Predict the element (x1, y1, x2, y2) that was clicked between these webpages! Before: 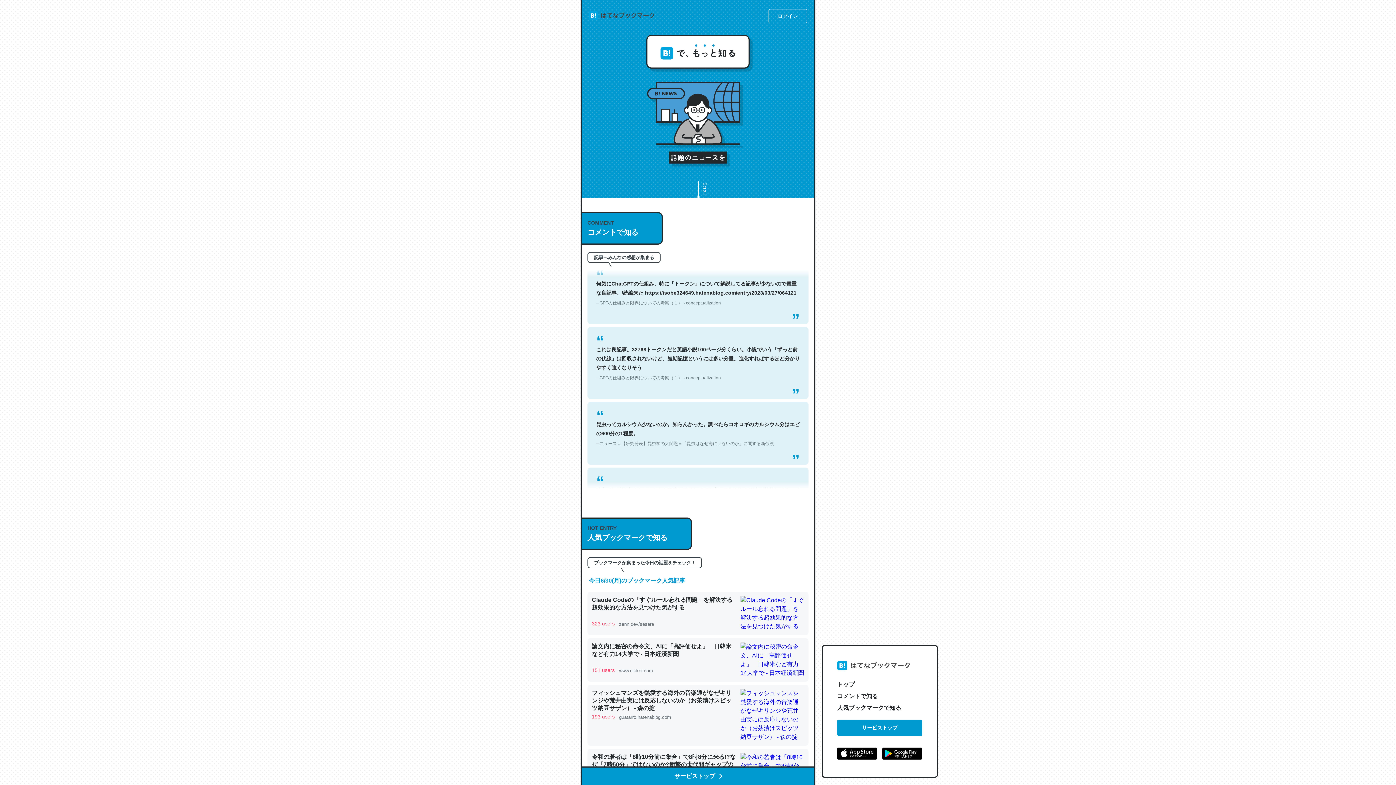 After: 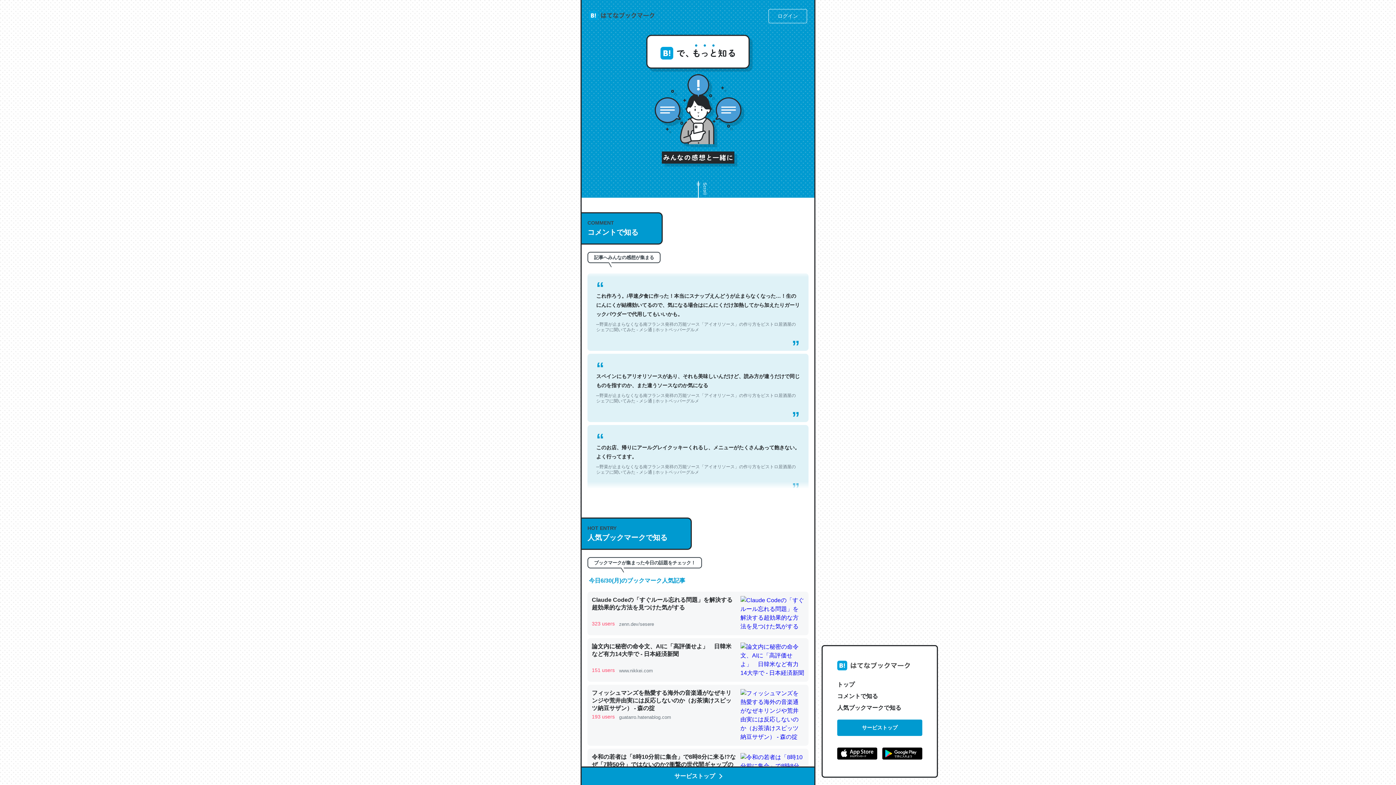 Action: bbox: (837, 679, 922, 690) label: トップ